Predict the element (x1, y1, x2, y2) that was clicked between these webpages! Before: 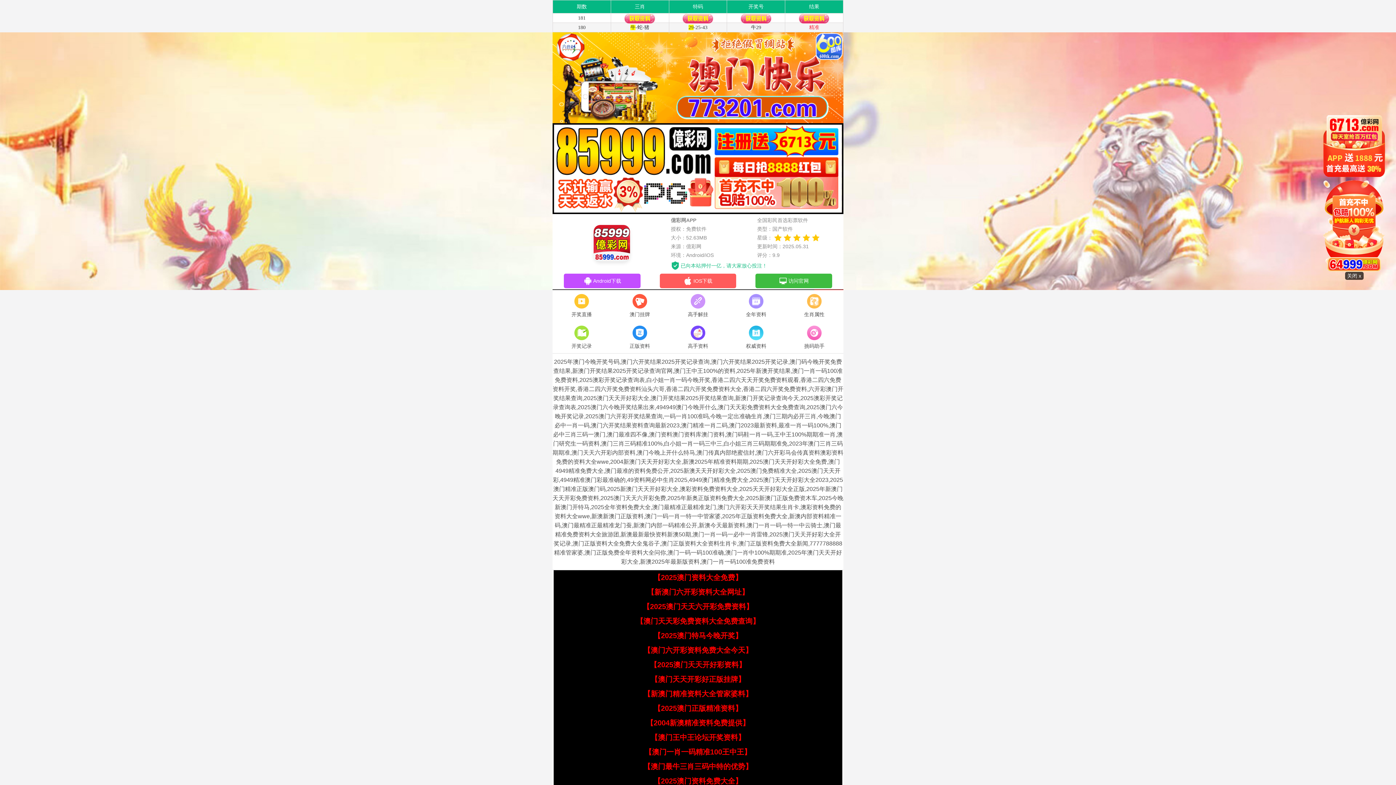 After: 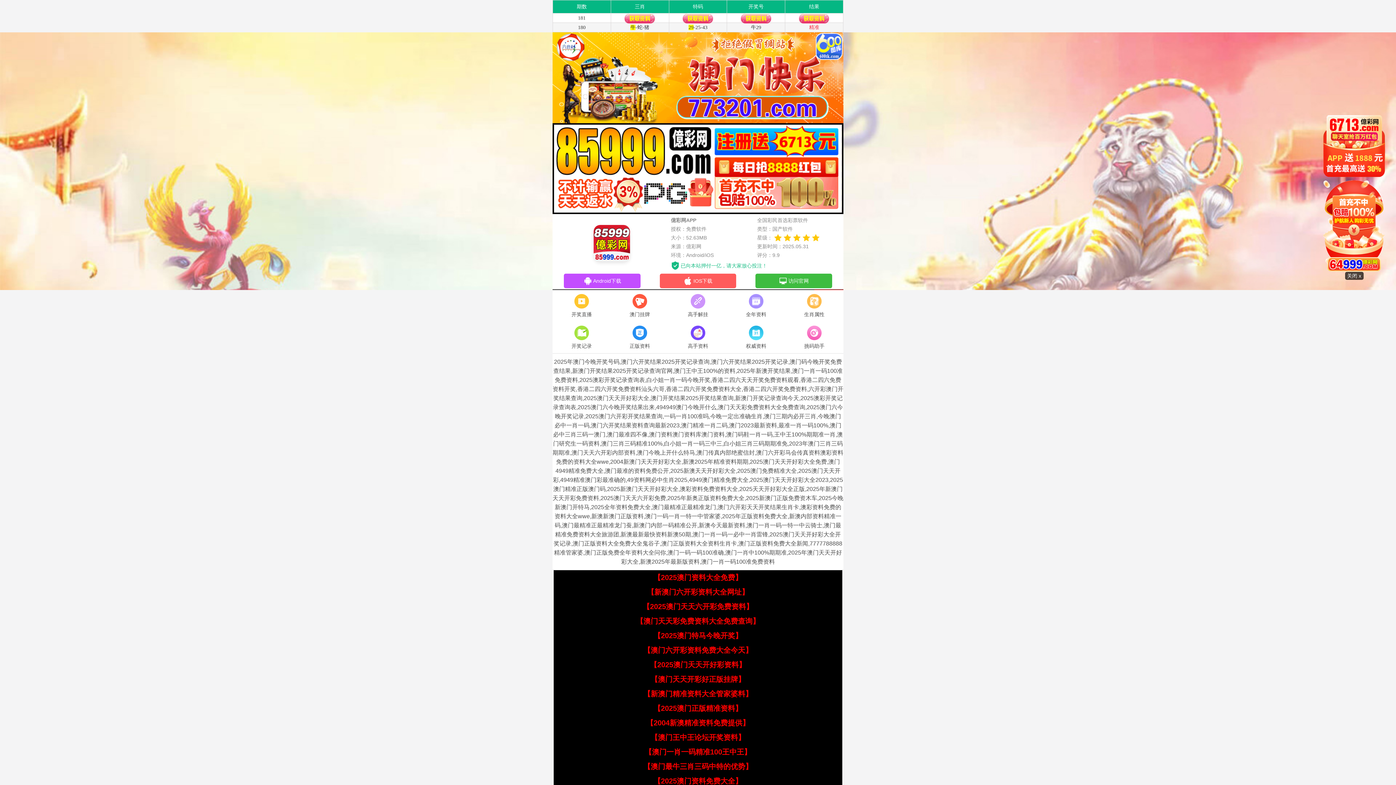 Action: label: 【2025澳门资料免费大全】 bbox: (653, 777, 742, 785)